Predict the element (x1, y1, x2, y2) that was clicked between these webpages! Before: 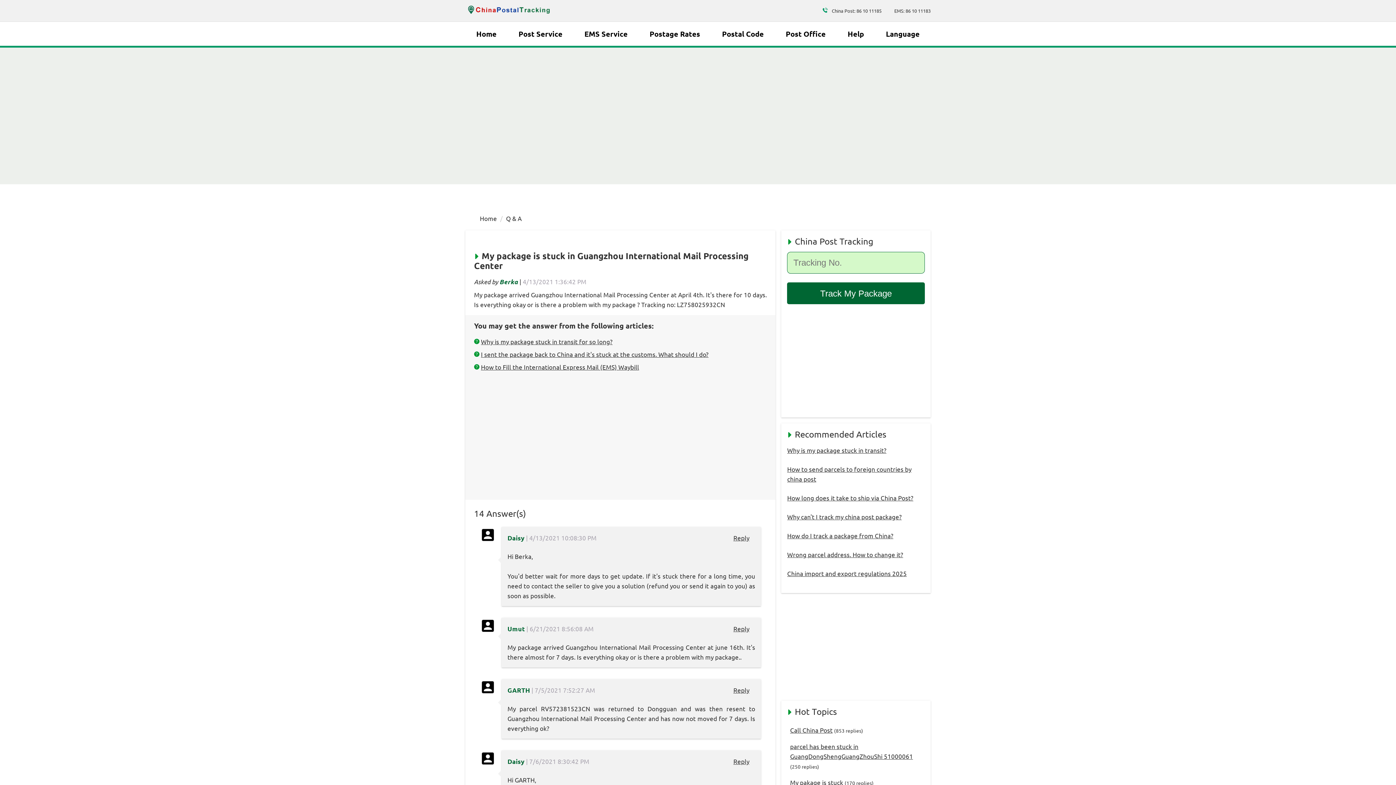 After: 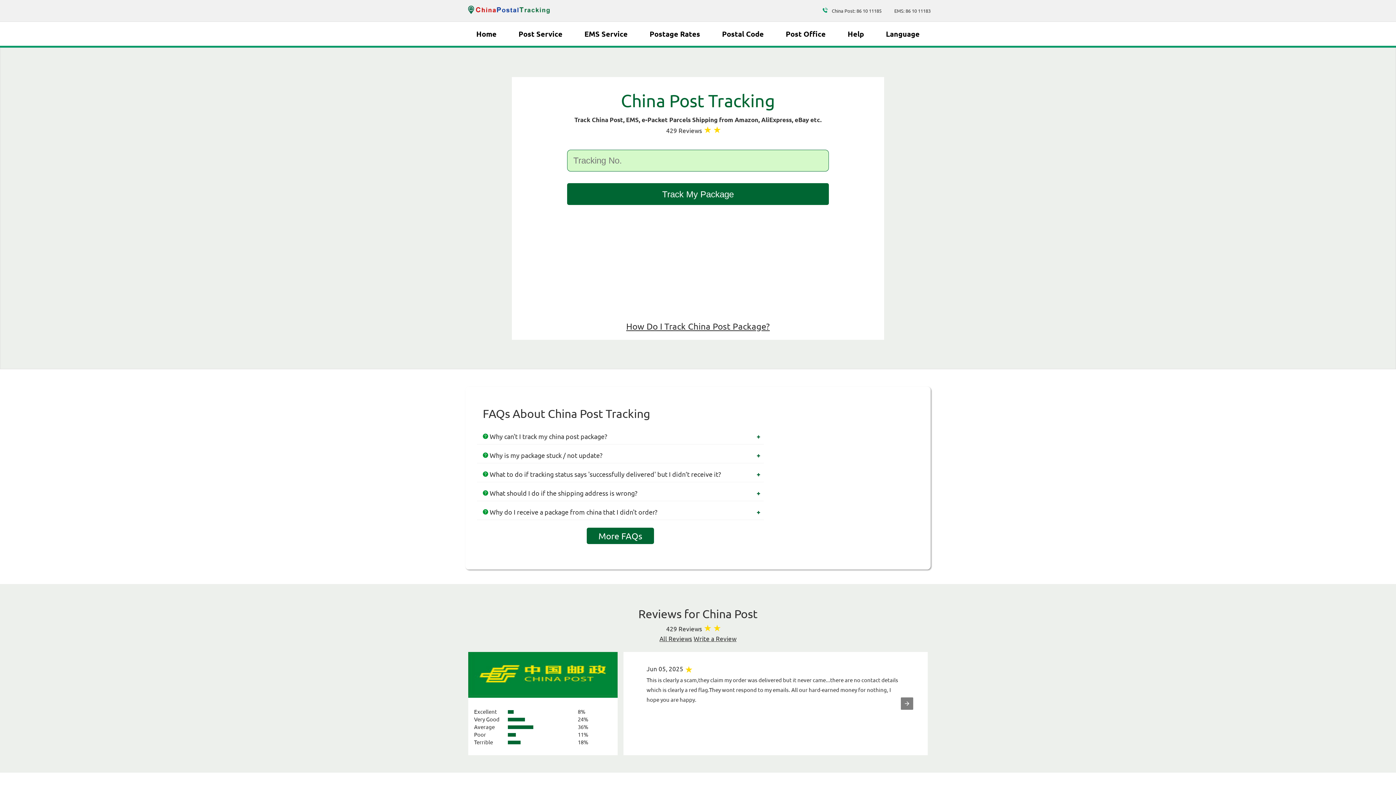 Action: label: Home bbox: (480, 214, 497, 222)